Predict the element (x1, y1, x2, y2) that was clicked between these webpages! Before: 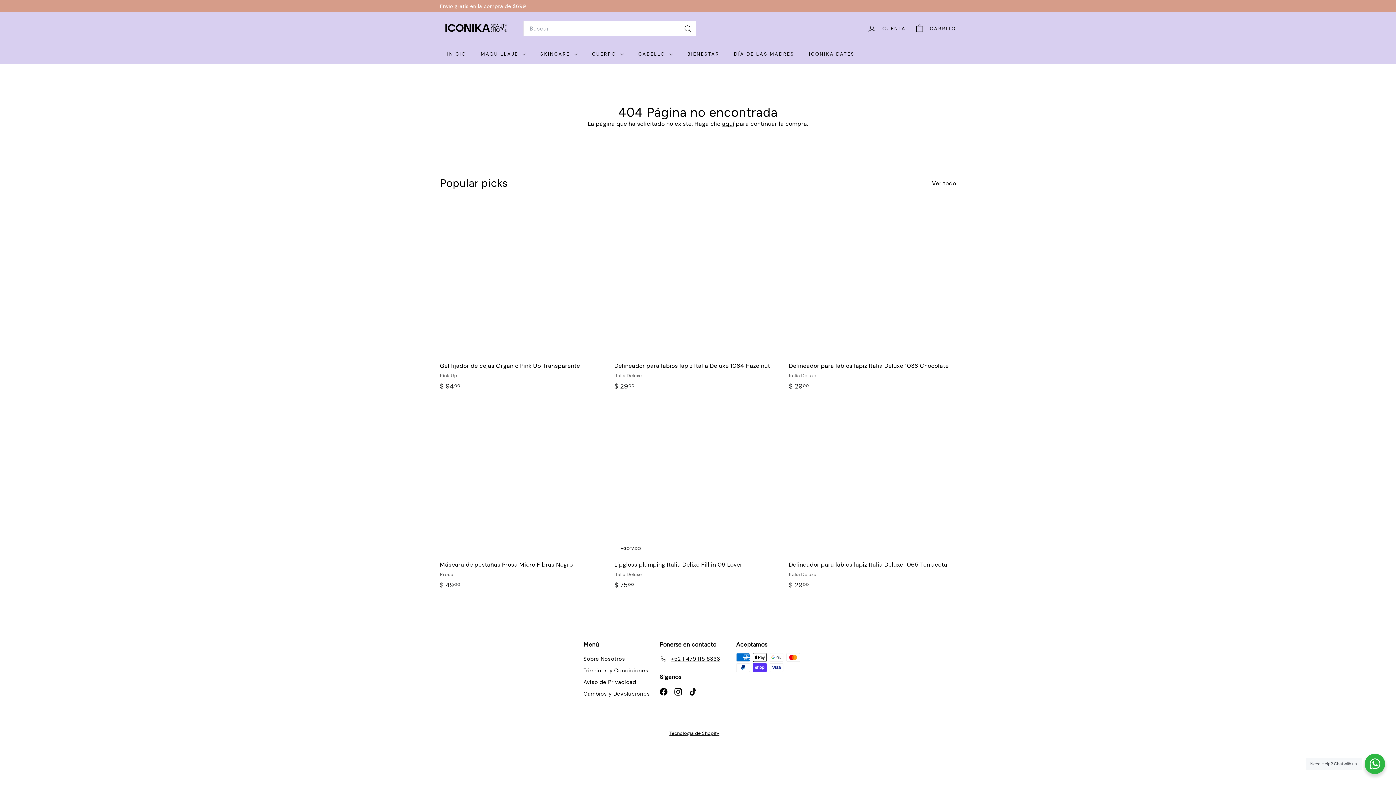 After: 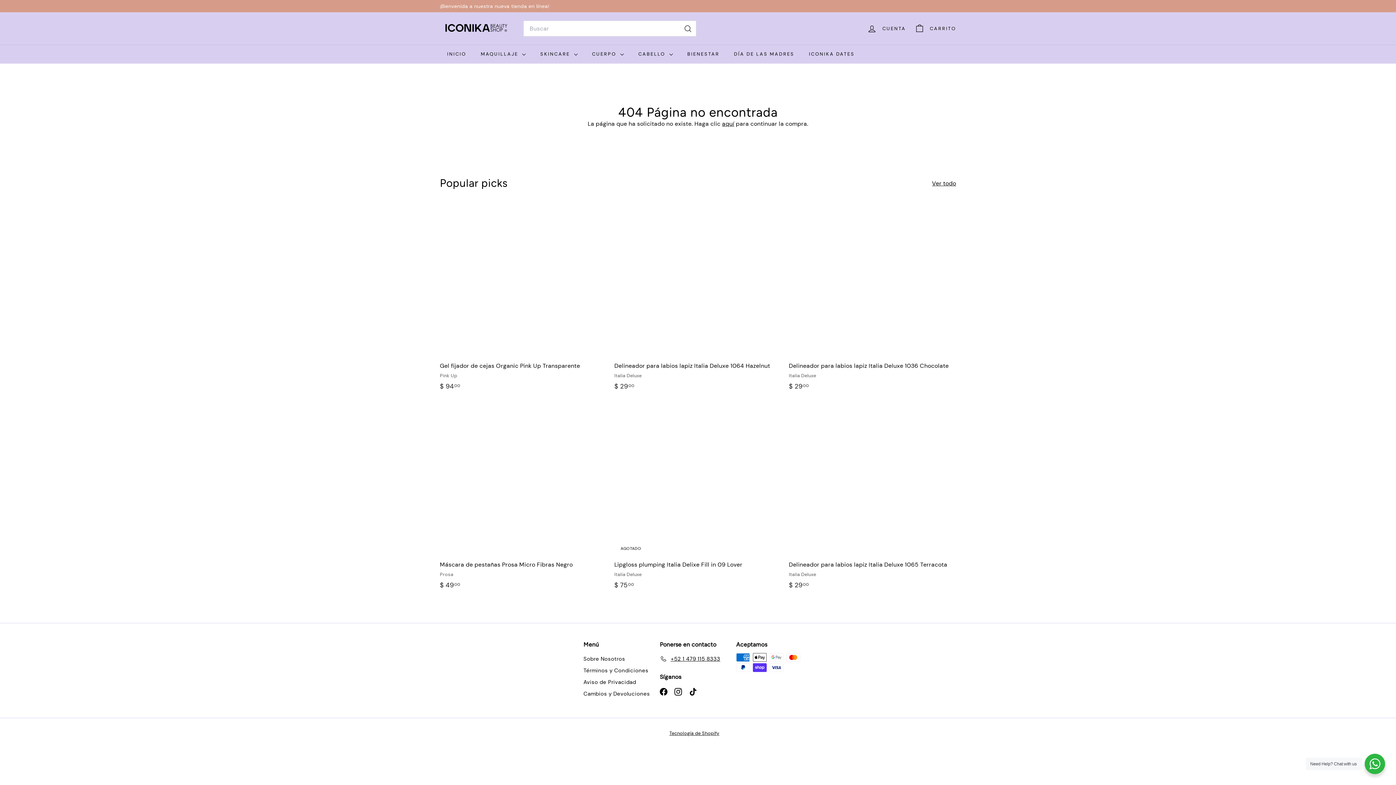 Action: bbox: (660, 653, 720, 665) label: +52 1 479 115 8333